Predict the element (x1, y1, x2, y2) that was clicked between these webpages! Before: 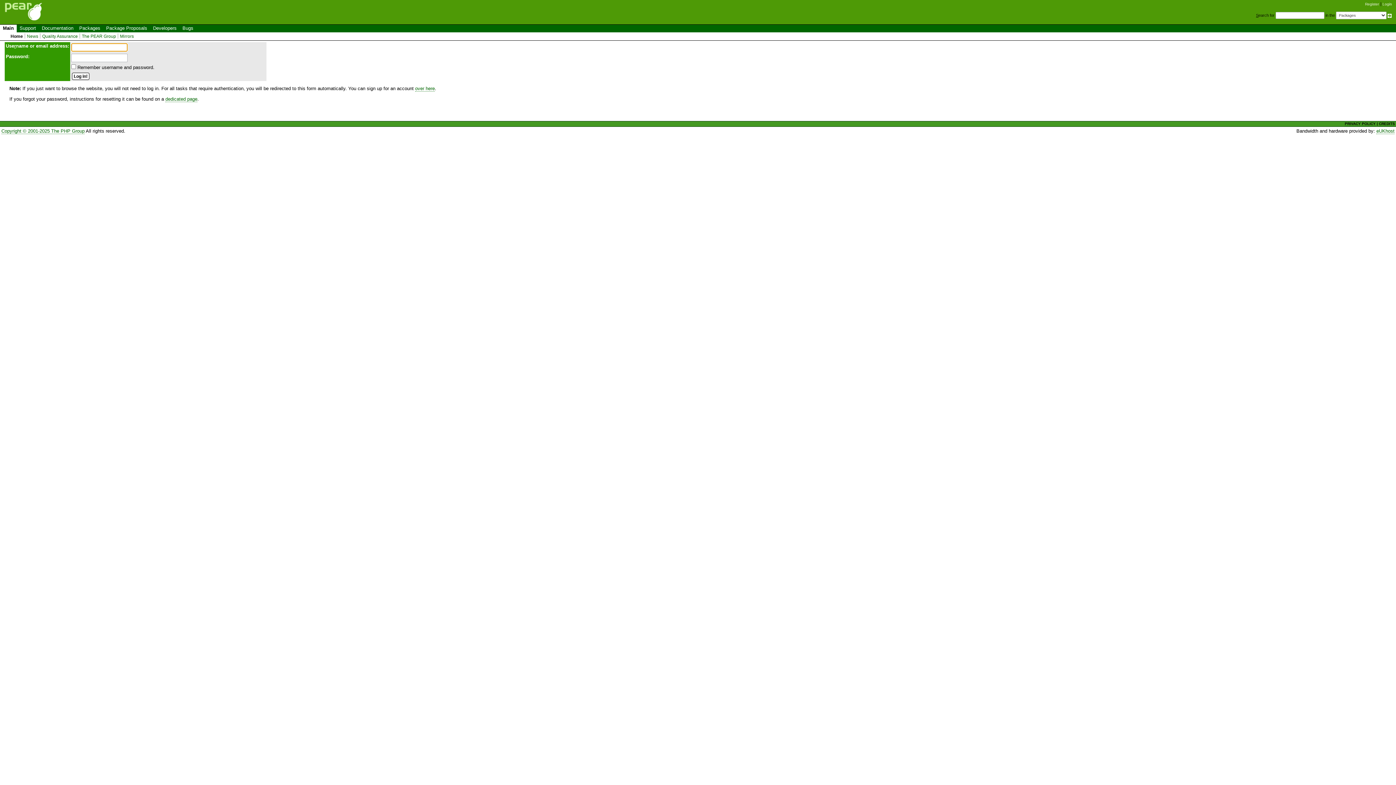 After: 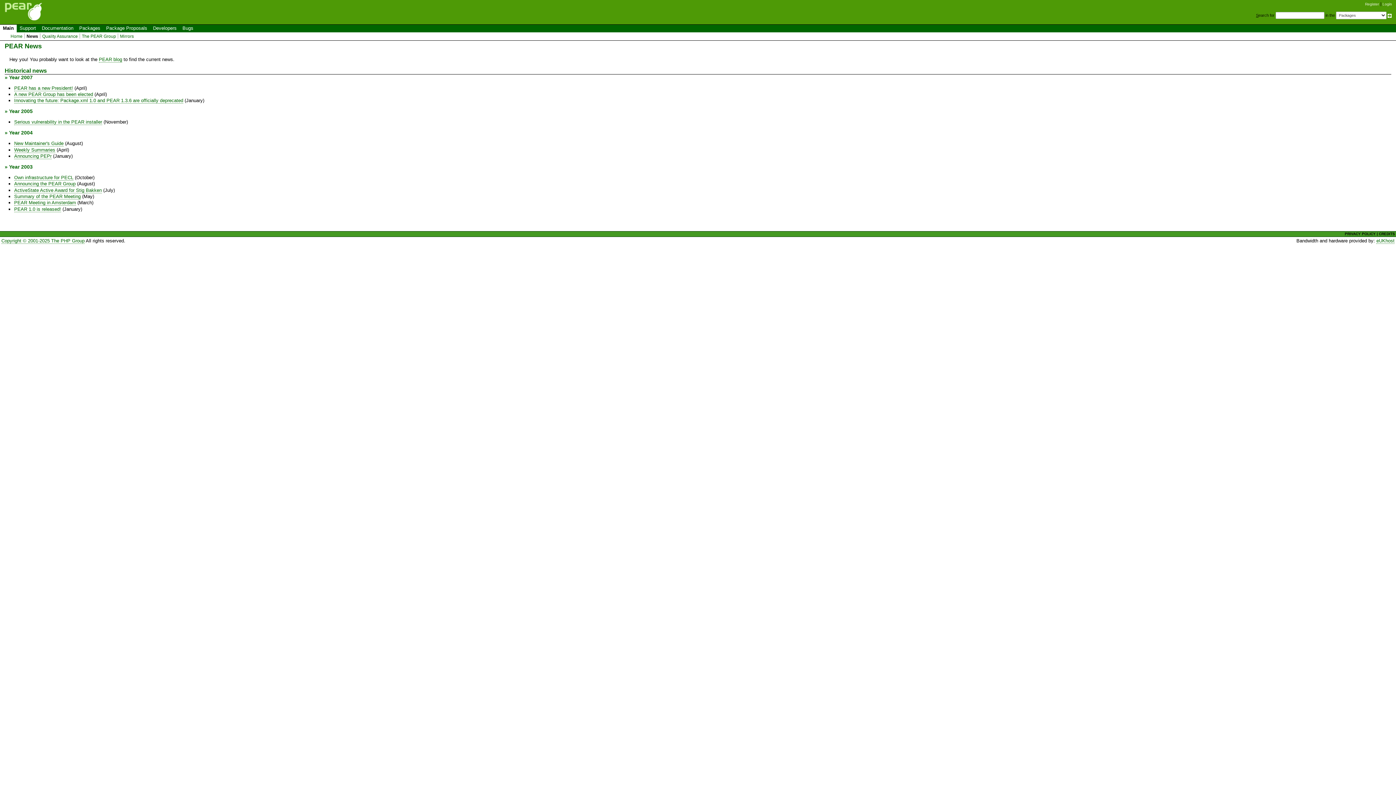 Action: bbox: (26, 33, 38, 38) label: News